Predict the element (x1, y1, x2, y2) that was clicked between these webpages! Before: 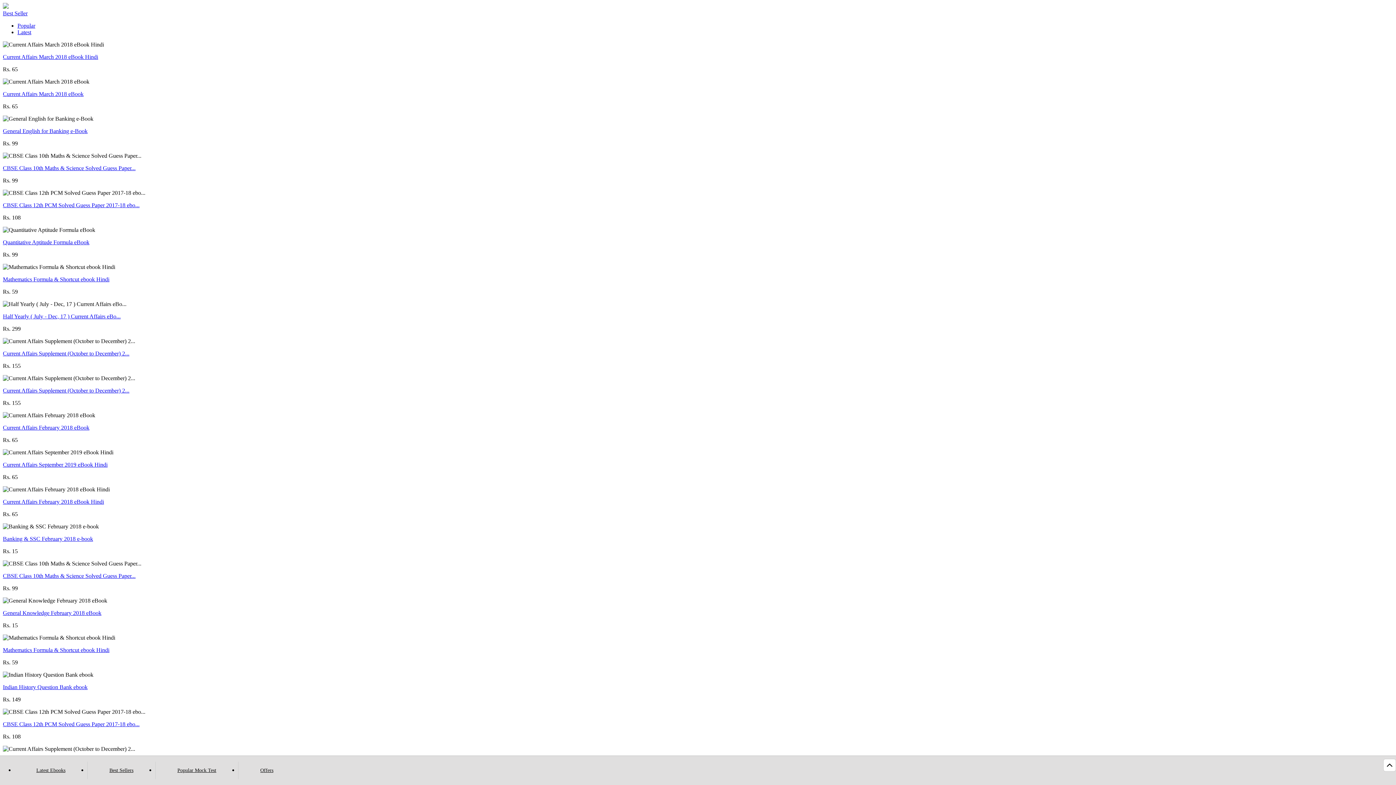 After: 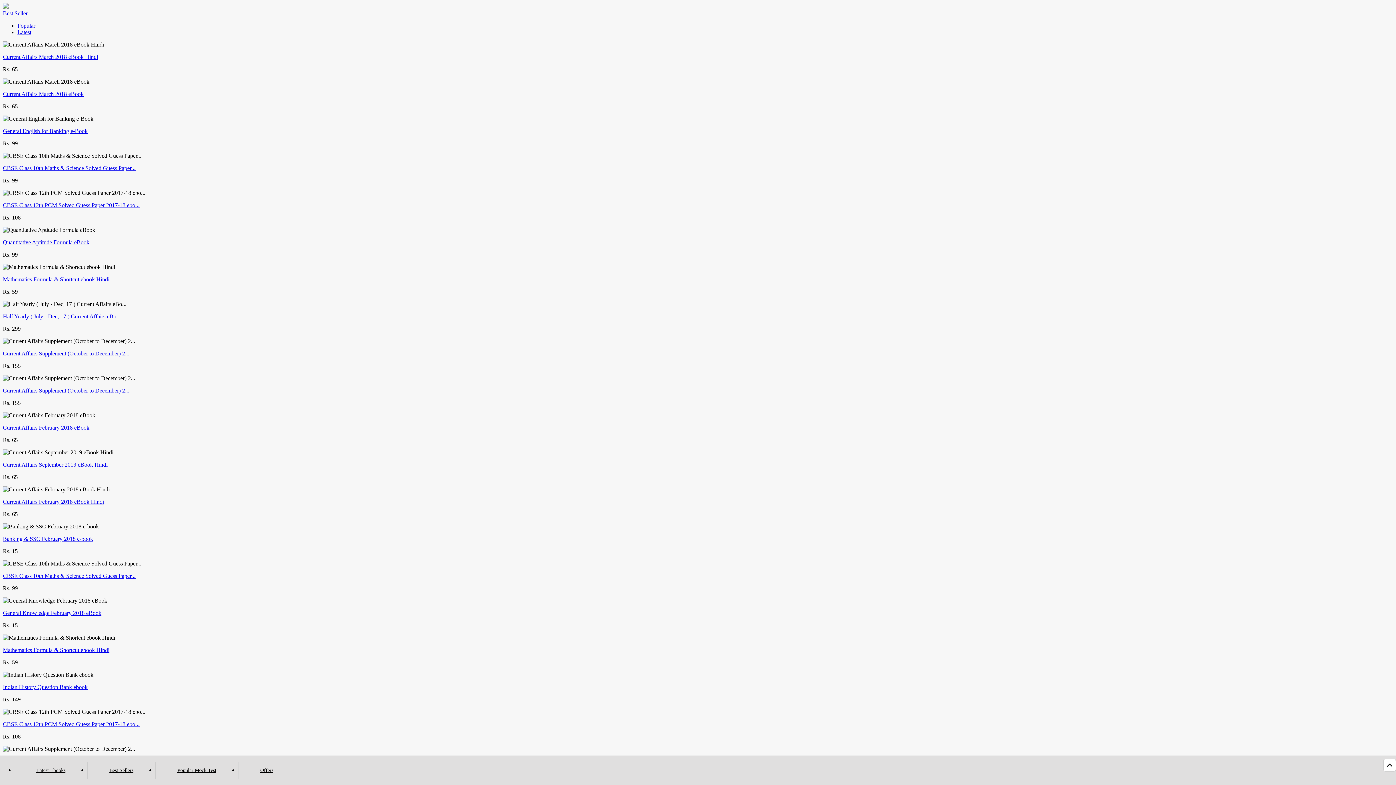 Action: label: General Knowledge February 2018 eBook bbox: (2, 610, 101, 616)